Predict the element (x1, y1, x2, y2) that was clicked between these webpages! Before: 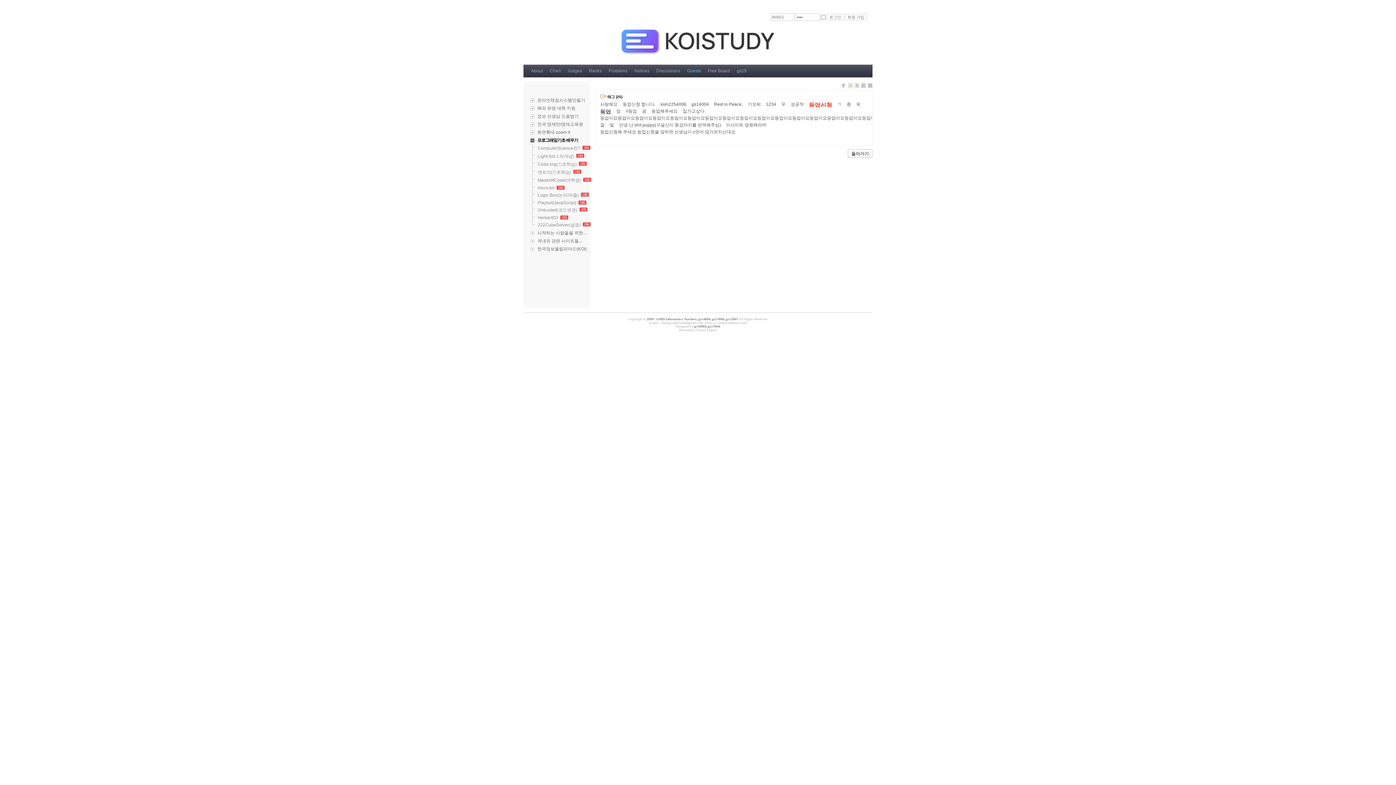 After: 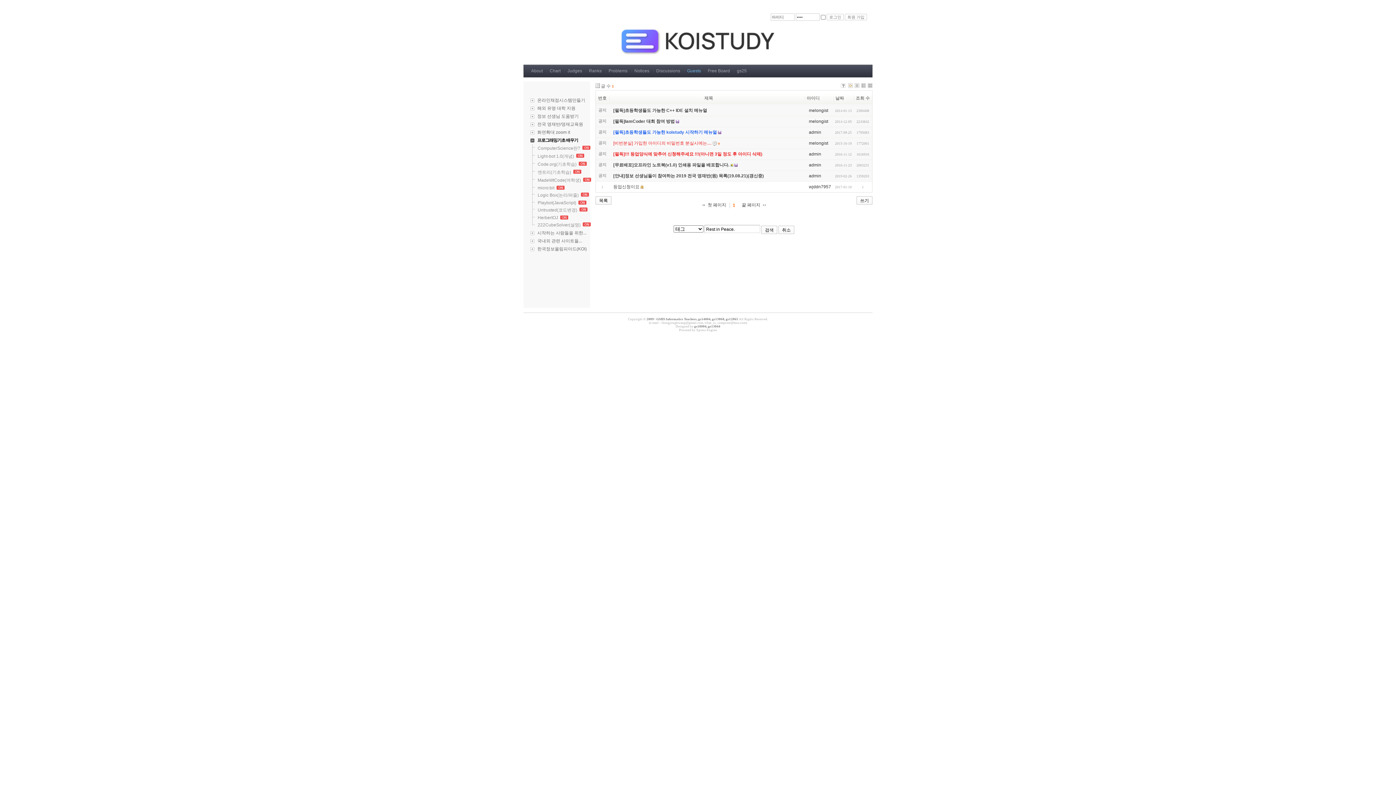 Action: label: Rest in Peace. bbox: (714, 101, 742, 106)